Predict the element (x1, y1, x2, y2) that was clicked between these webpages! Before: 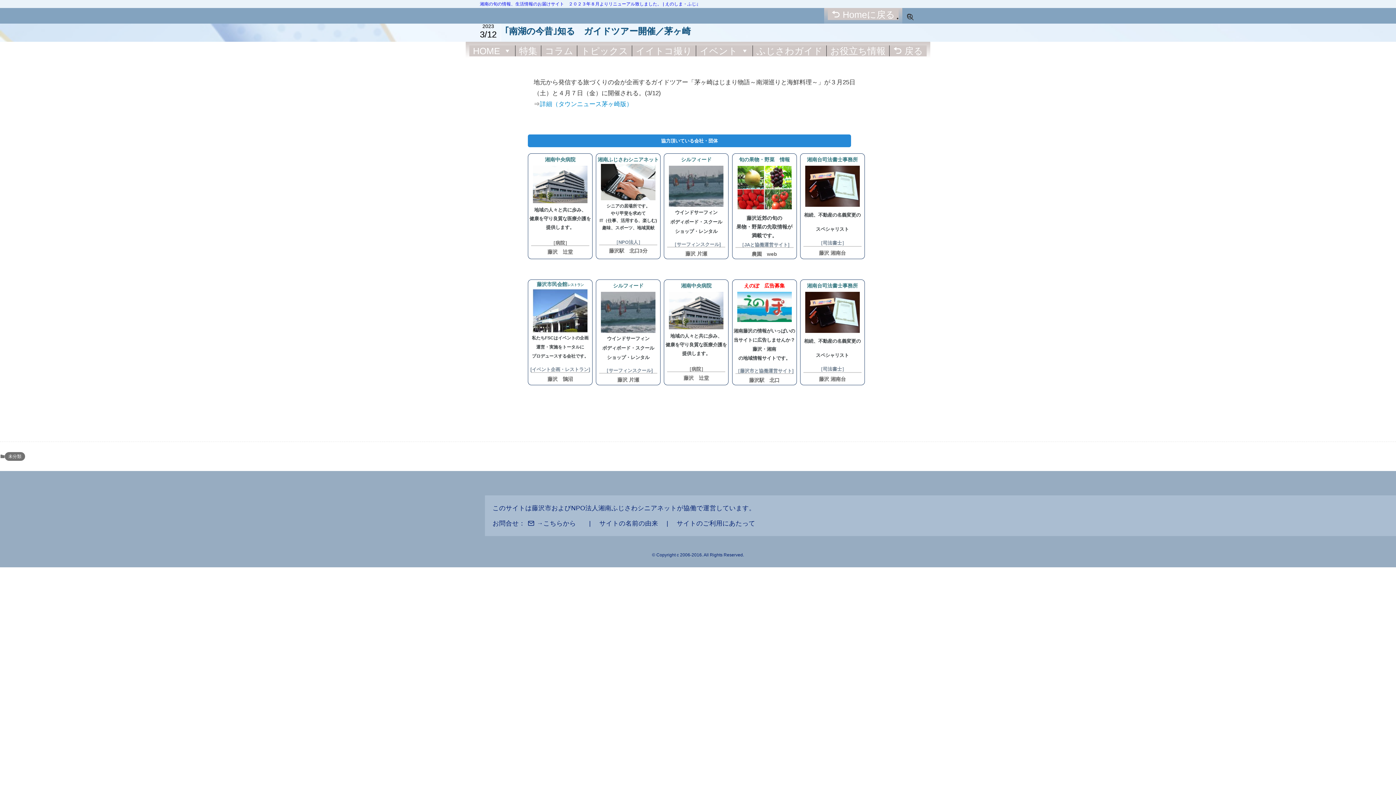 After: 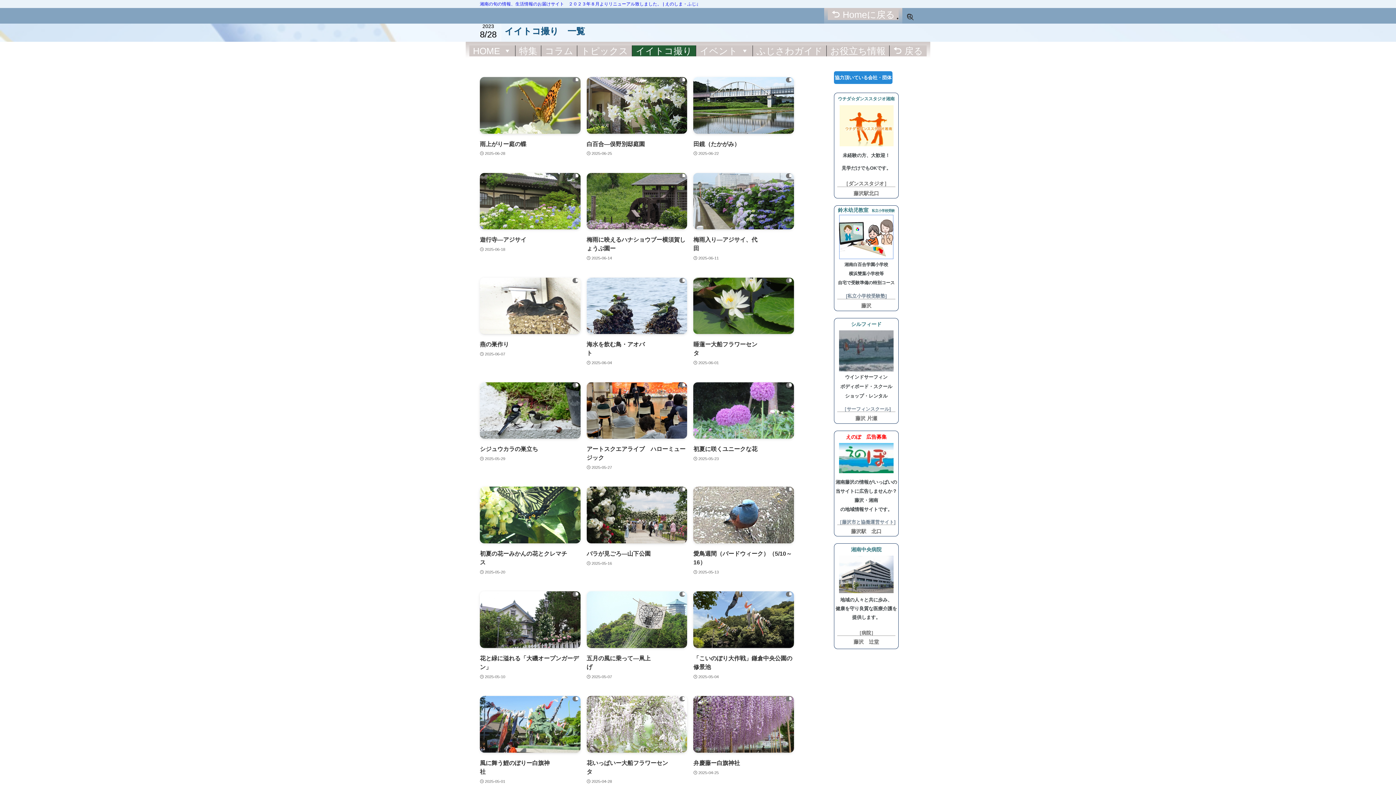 Action: bbox: (632, 45, 696, 56) label: イイトコ撮り